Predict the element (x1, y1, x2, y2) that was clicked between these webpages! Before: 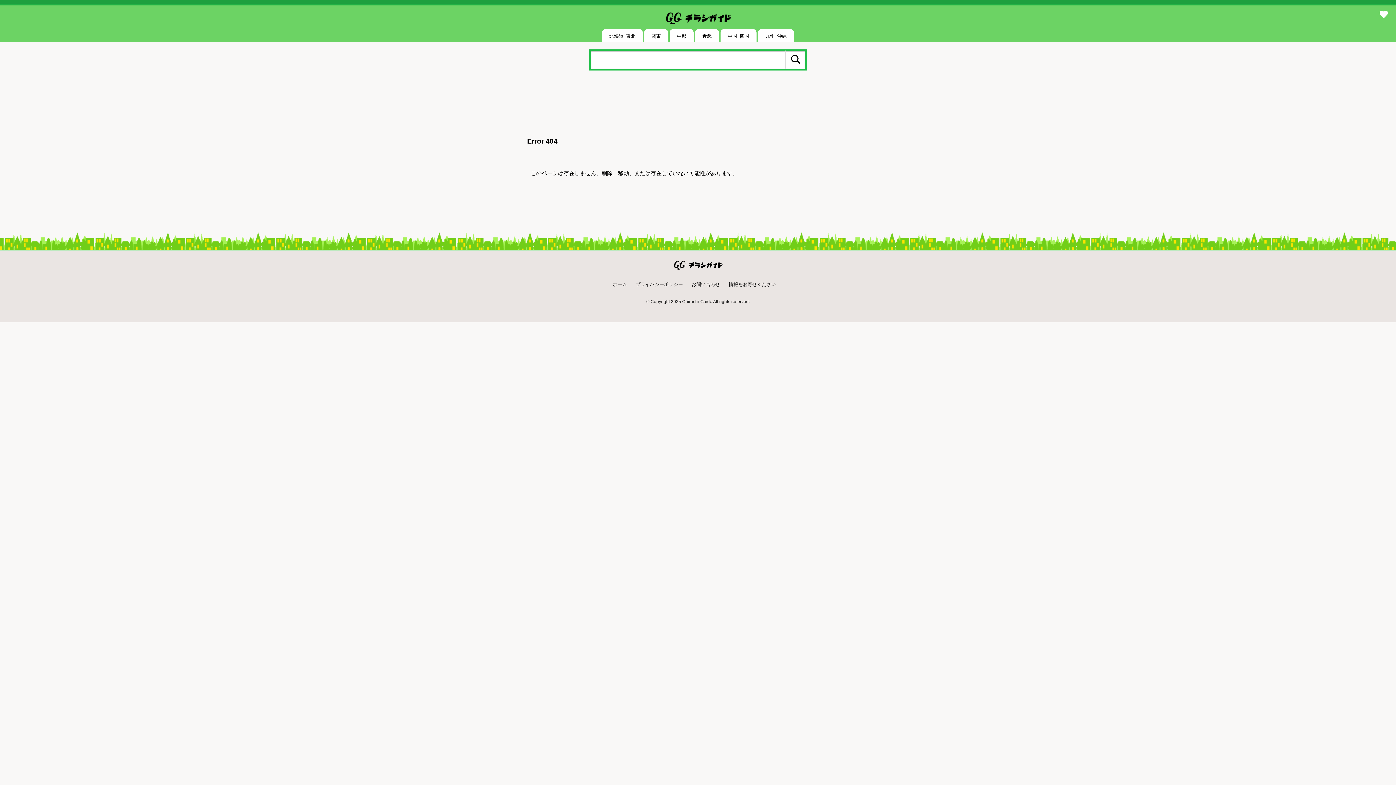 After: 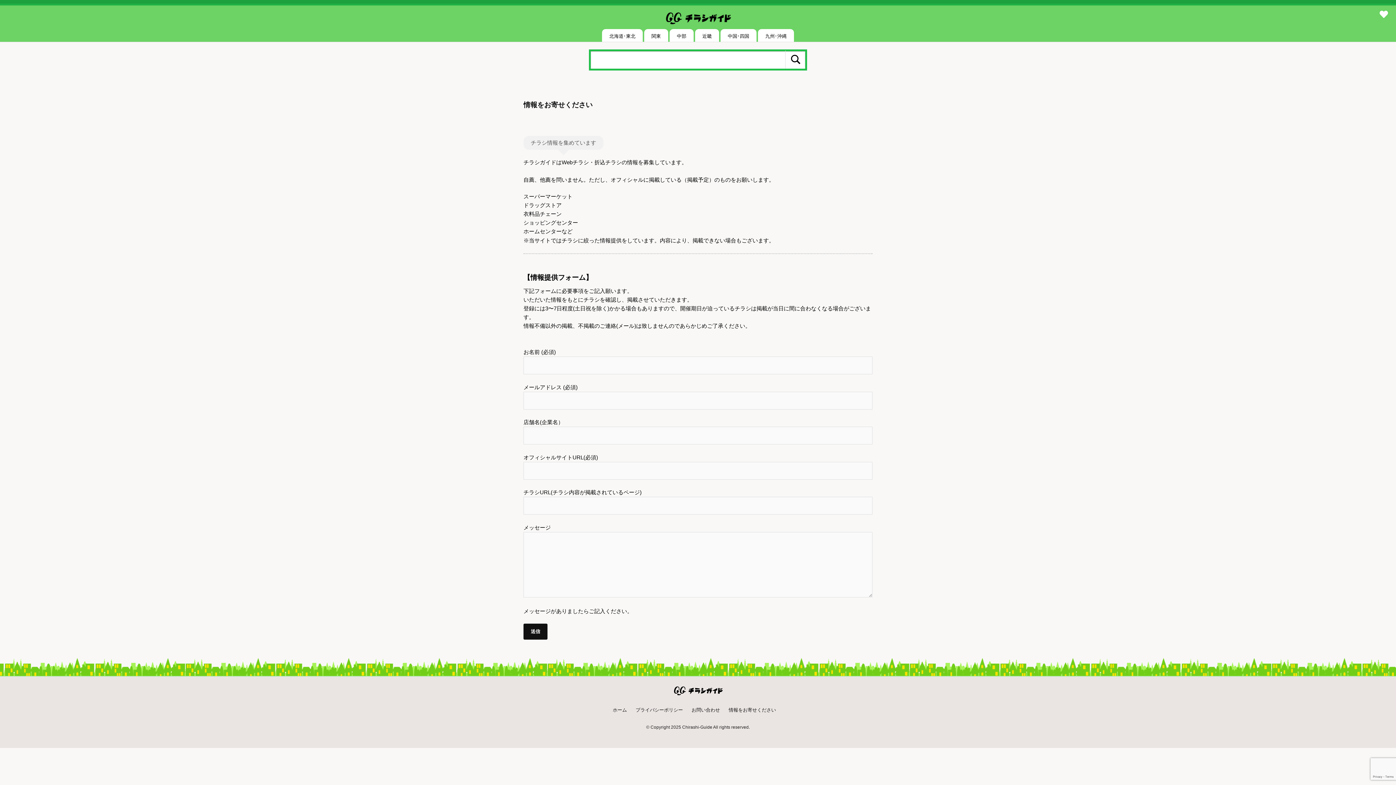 Action: label: 情報をお寄せください bbox: (728, 281, 776, 287)